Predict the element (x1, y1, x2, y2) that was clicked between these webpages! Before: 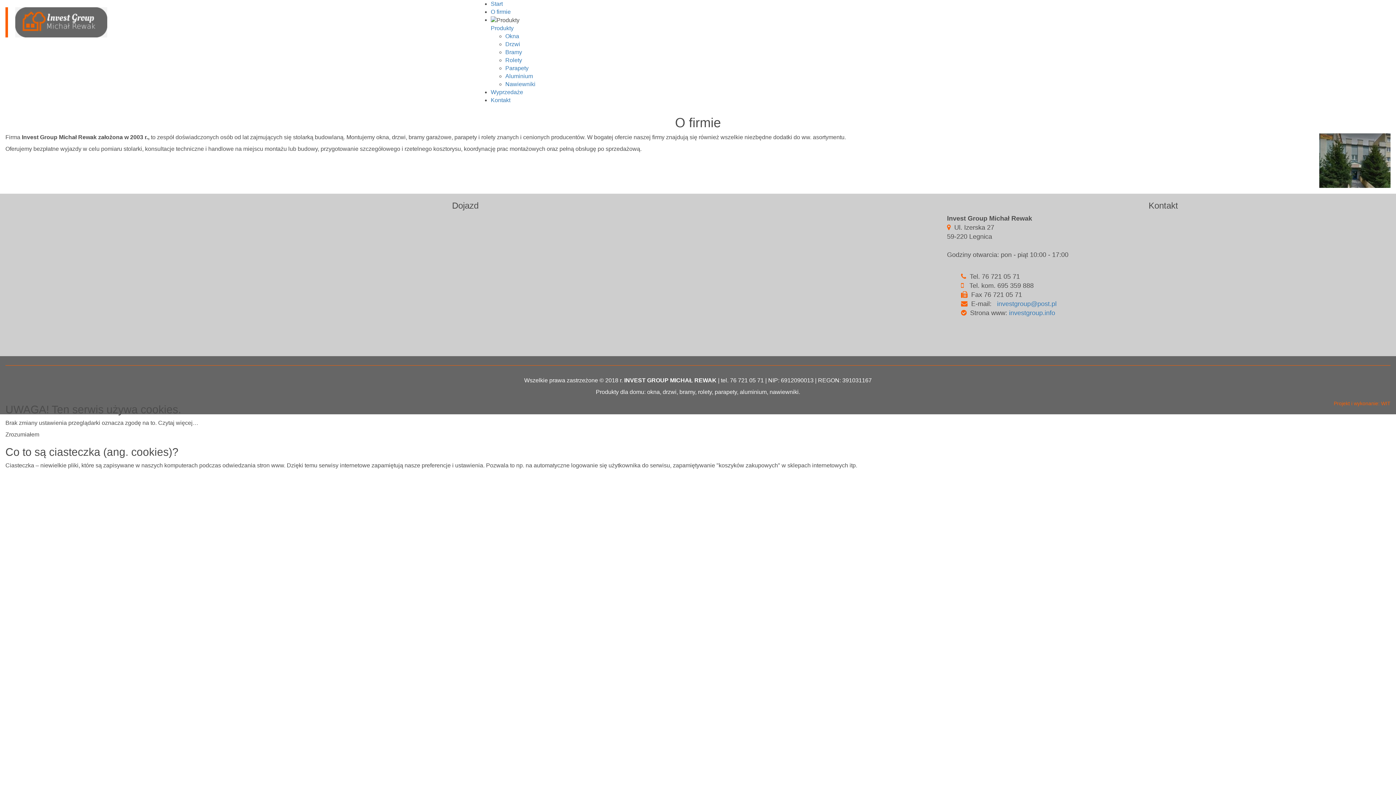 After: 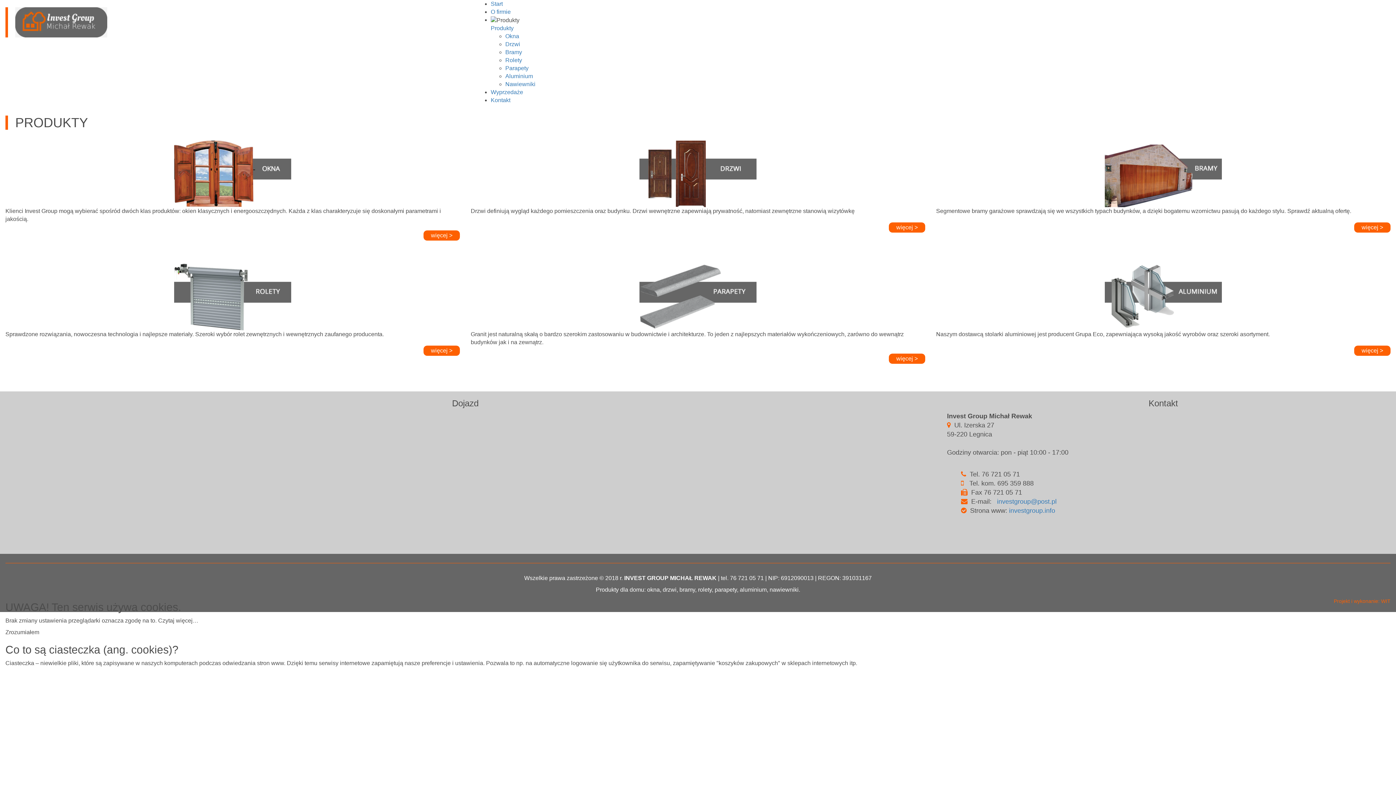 Action: bbox: (490, 0, 502, 6) label: Start